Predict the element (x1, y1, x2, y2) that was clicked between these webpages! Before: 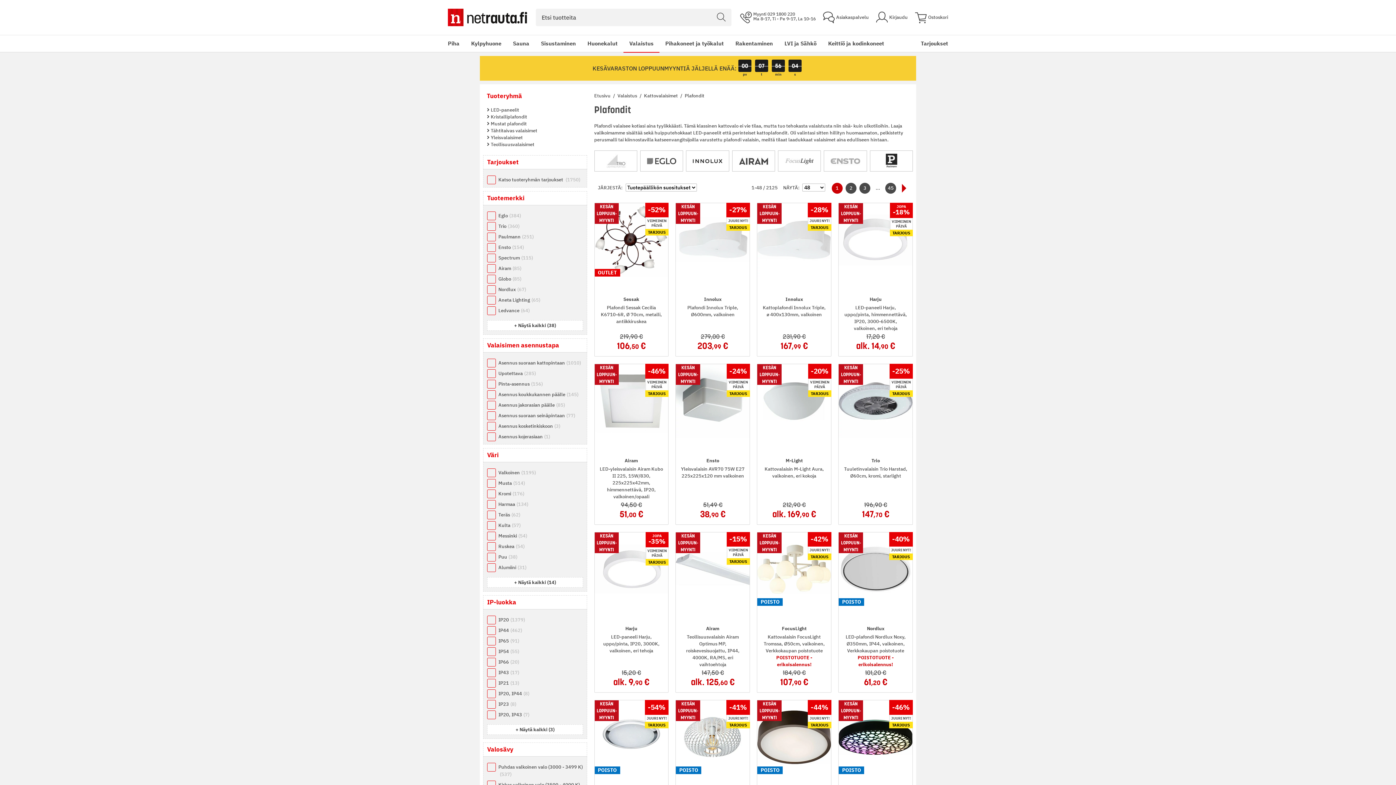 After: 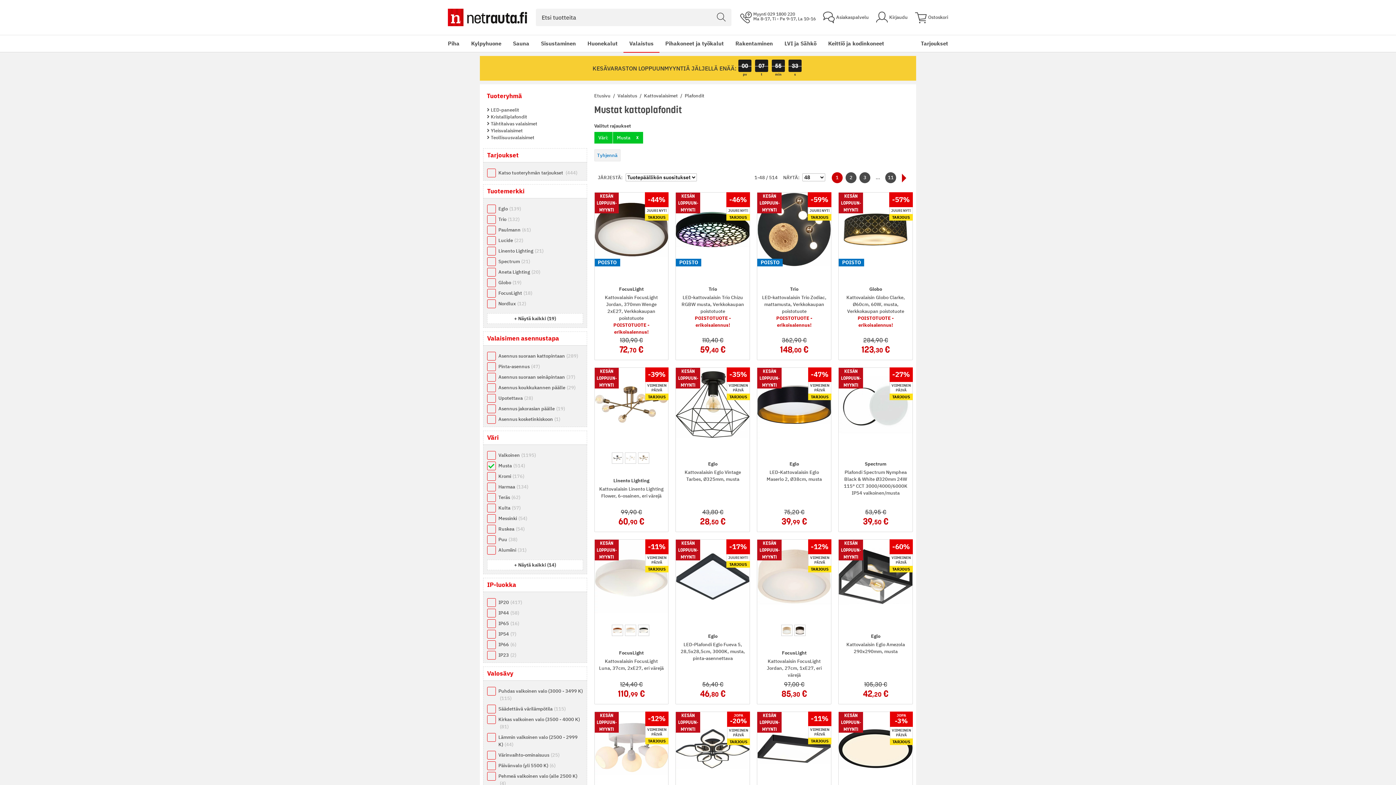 Action: label: Musta514 bbox: (487, 476, 583, 487)